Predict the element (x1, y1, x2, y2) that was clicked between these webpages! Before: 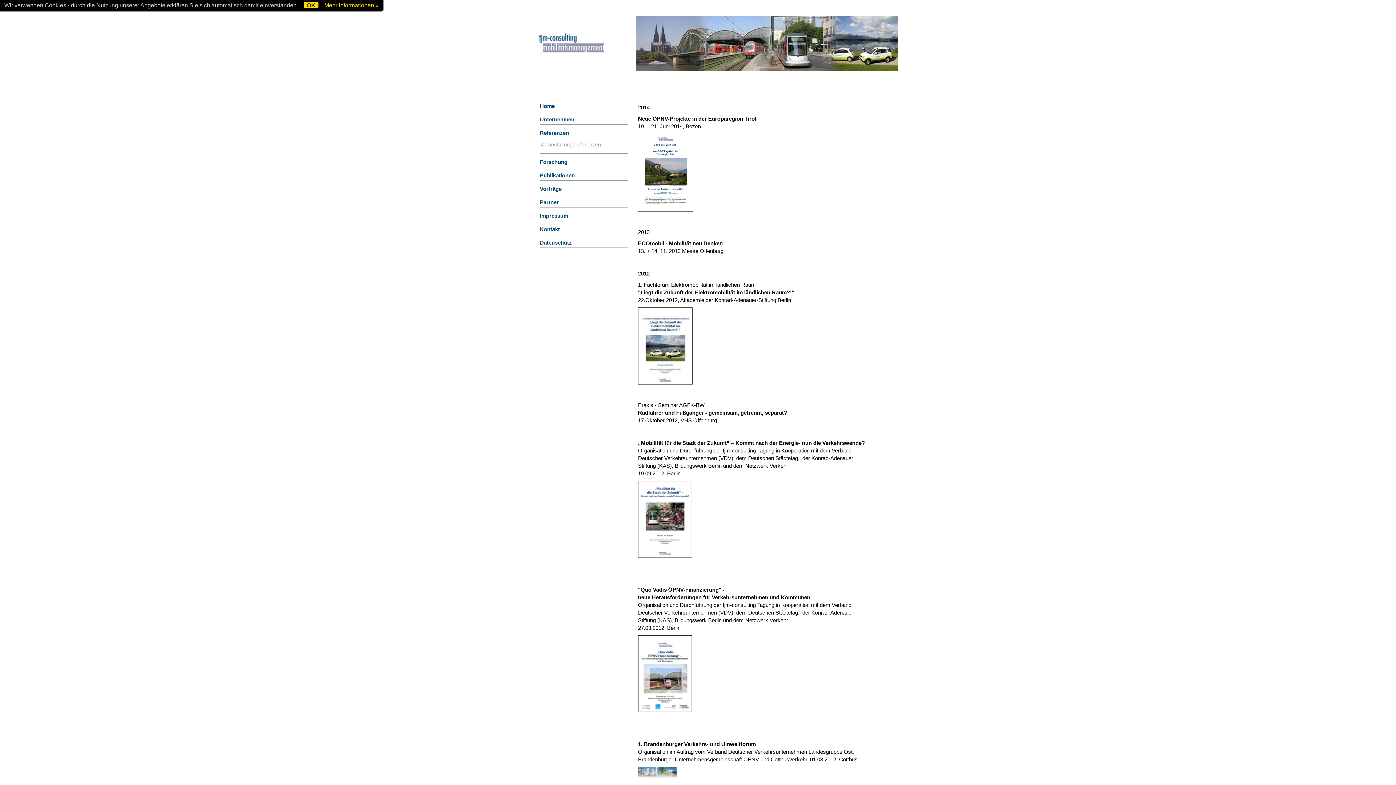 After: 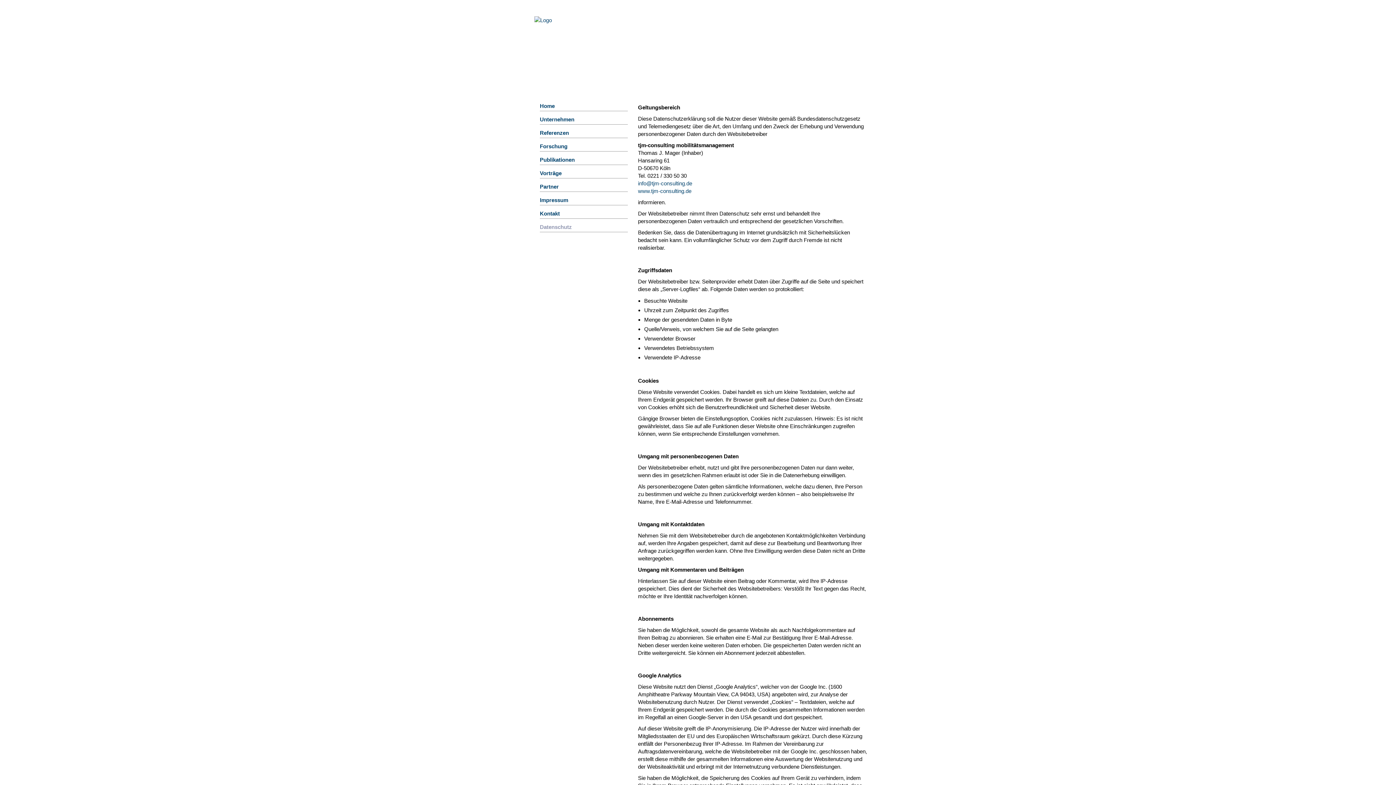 Action: bbox: (540, 239, 572, 245) label: Datenschutz